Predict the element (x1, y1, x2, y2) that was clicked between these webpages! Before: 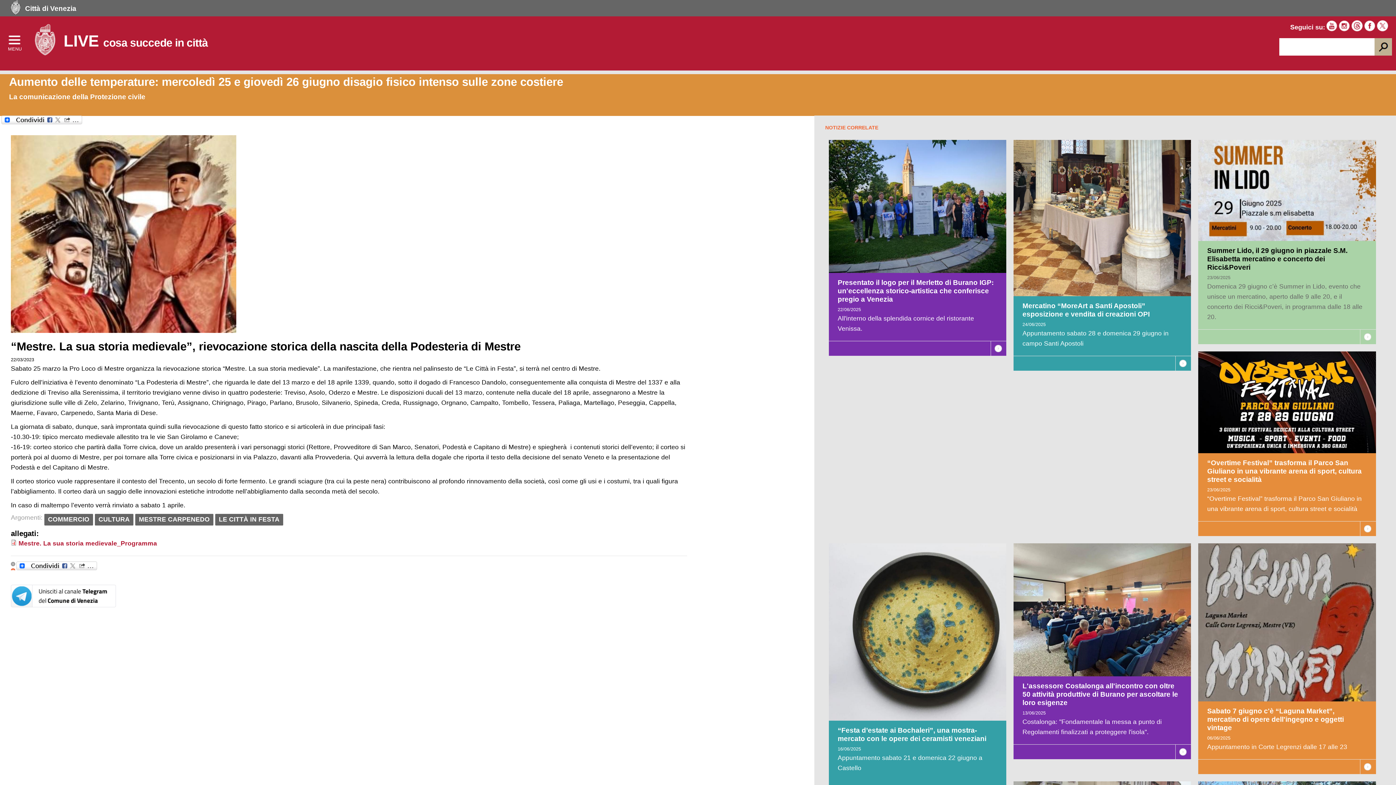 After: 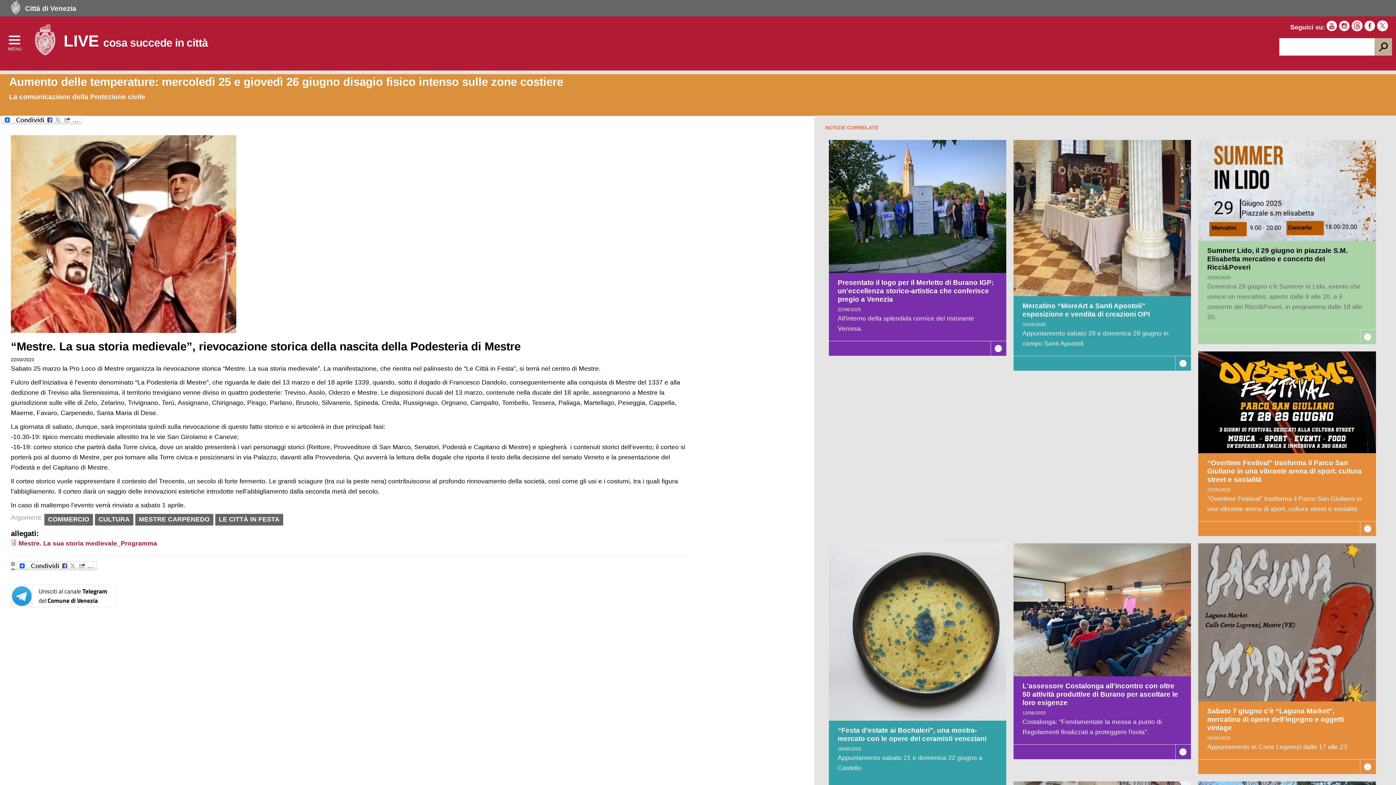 Action: bbox: (1338, 20, 1350, 31)